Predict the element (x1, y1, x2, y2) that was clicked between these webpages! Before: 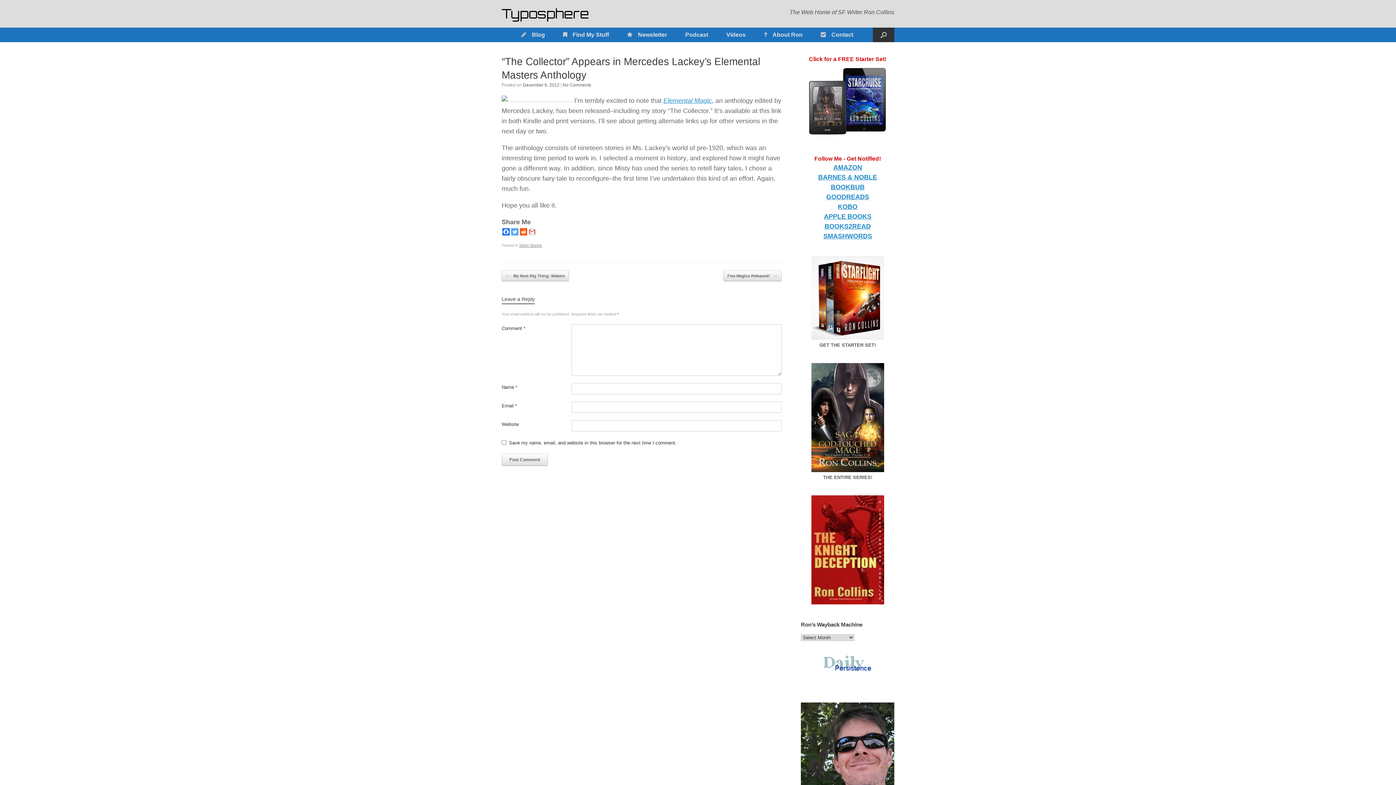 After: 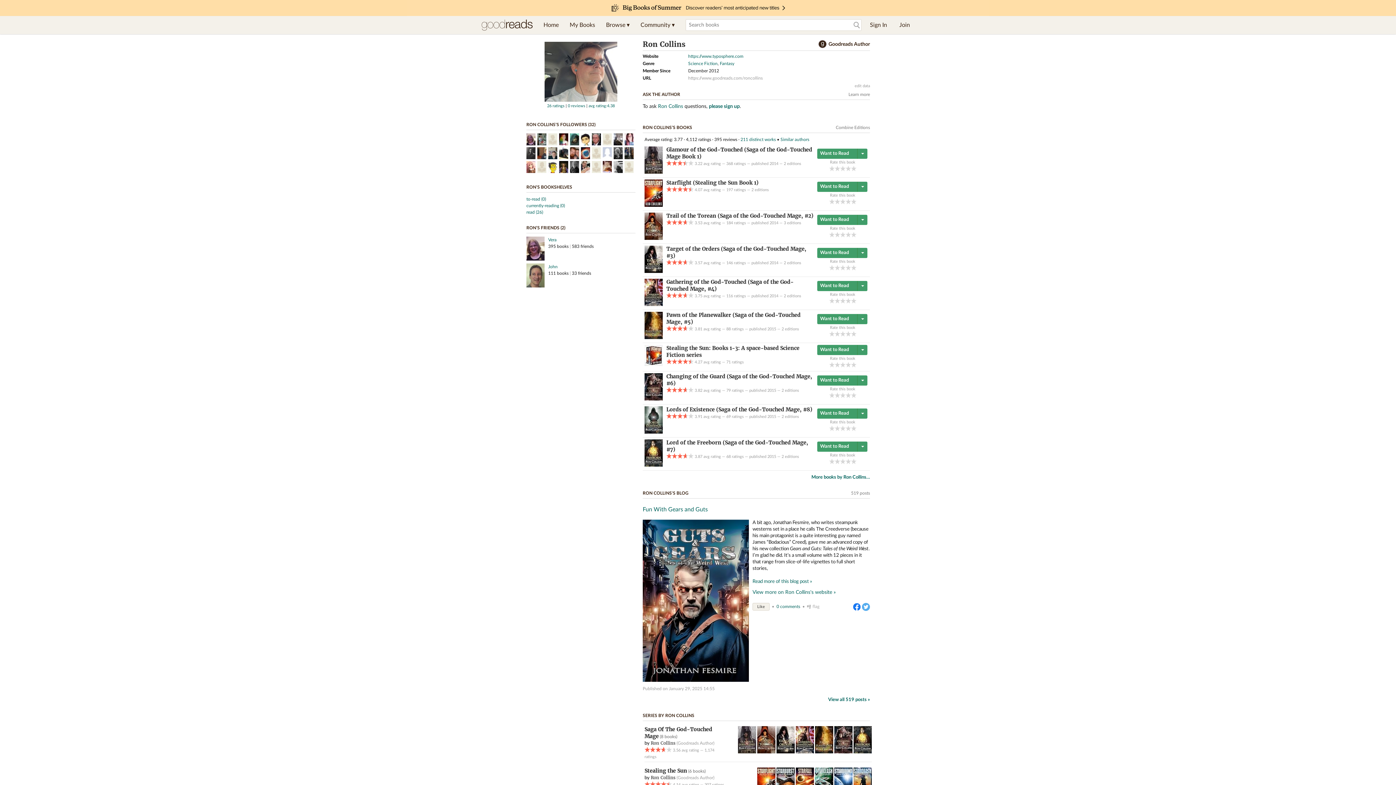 Action: label: GOODREADS bbox: (826, 193, 869, 200)